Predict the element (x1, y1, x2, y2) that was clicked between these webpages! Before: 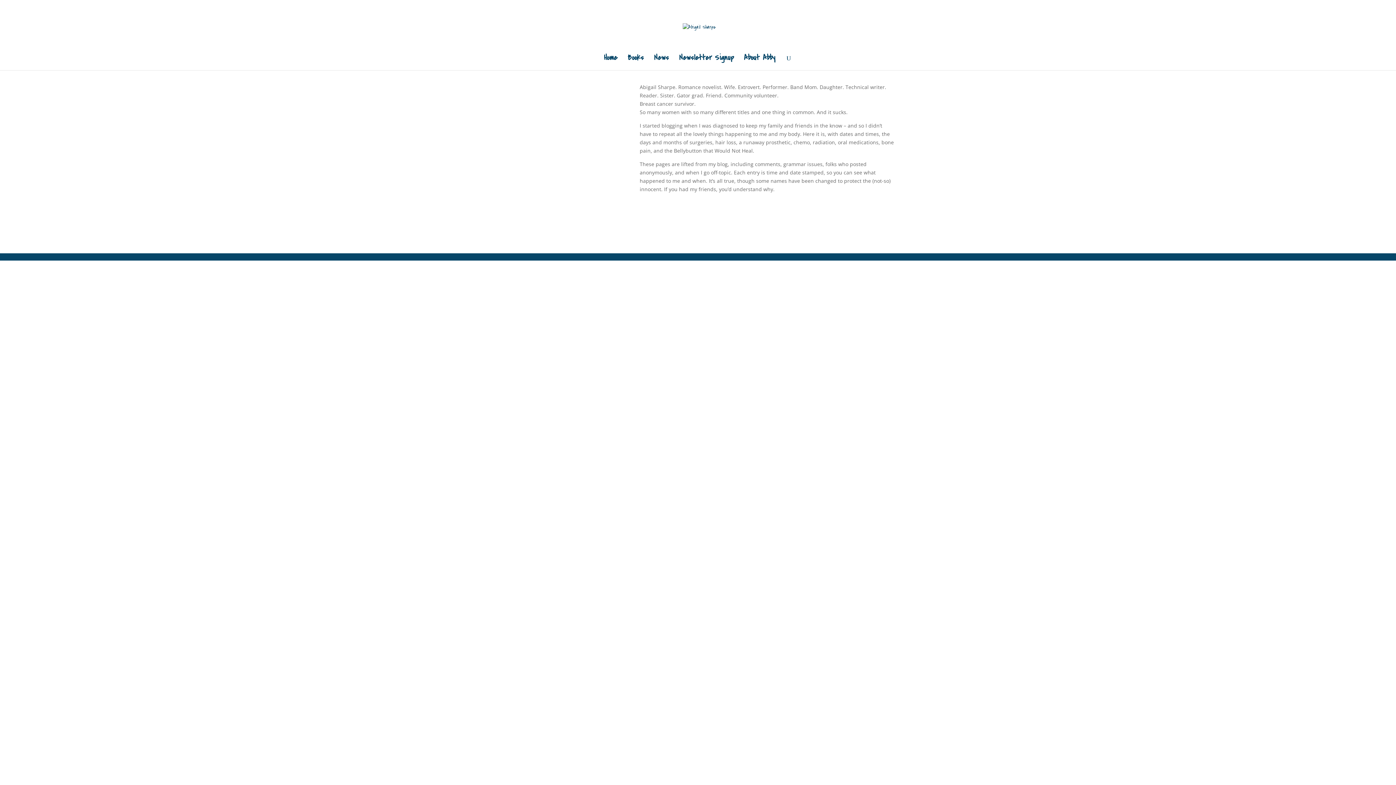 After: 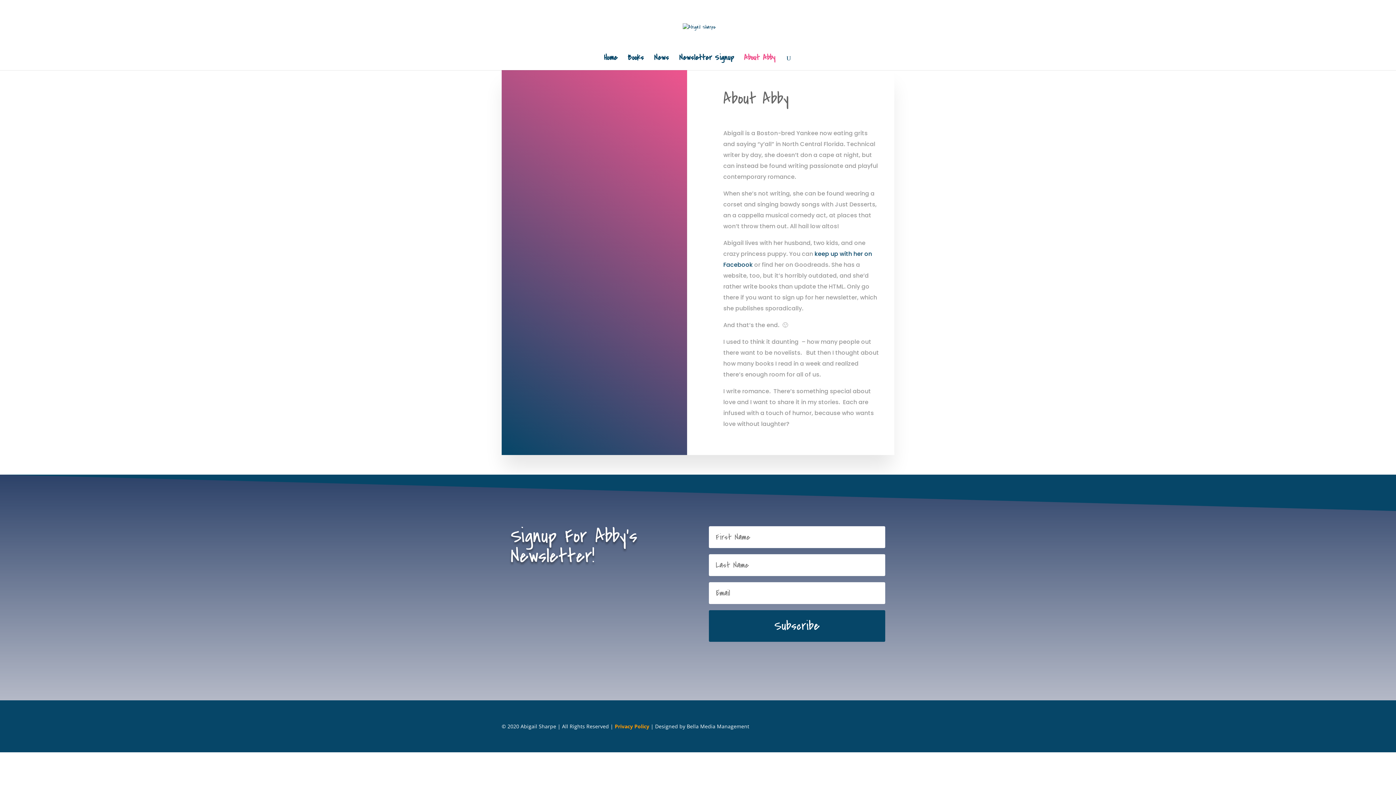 Action: bbox: (744, 55, 775, 70) label: About Abby